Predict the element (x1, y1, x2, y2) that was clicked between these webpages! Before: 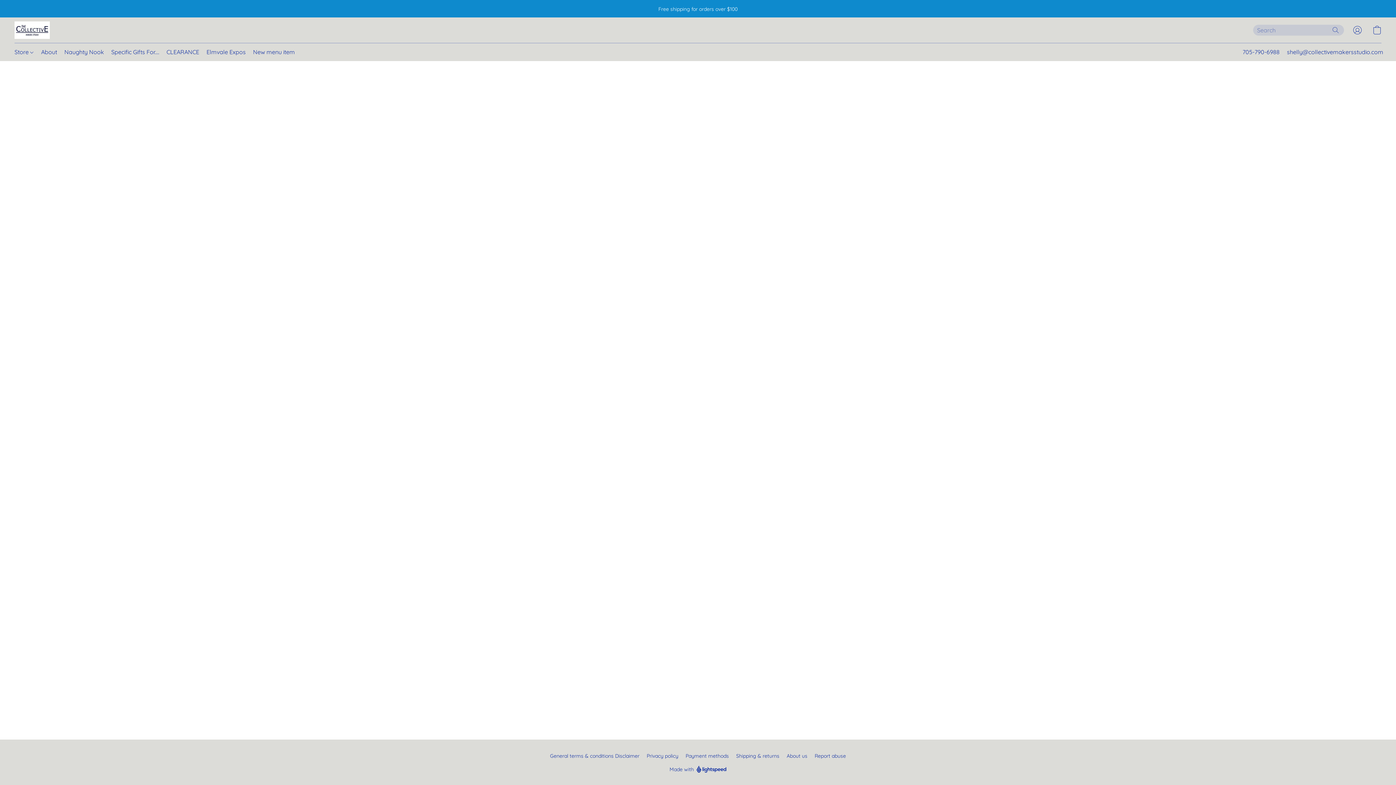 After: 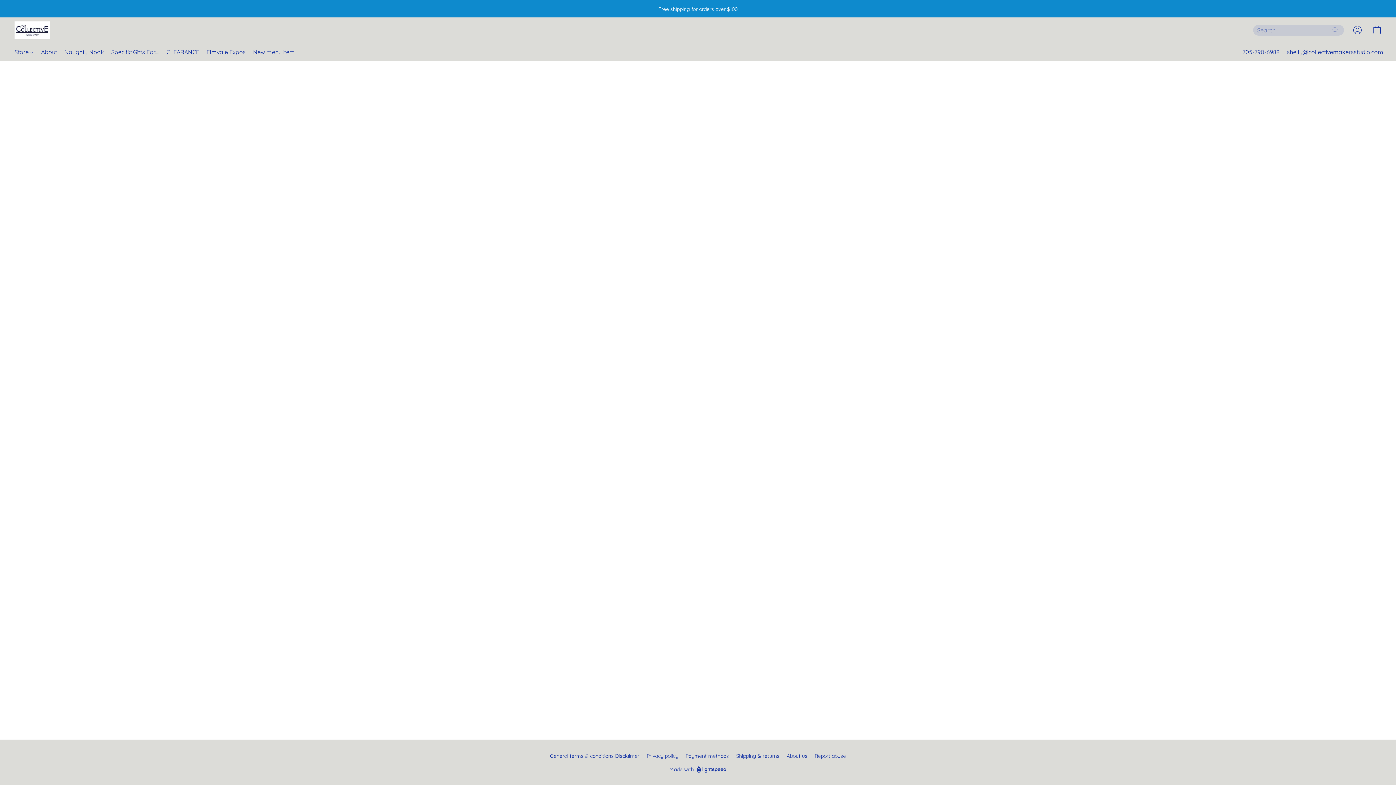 Action: bbox: (685, 752, 729, 760) label: Payment methods